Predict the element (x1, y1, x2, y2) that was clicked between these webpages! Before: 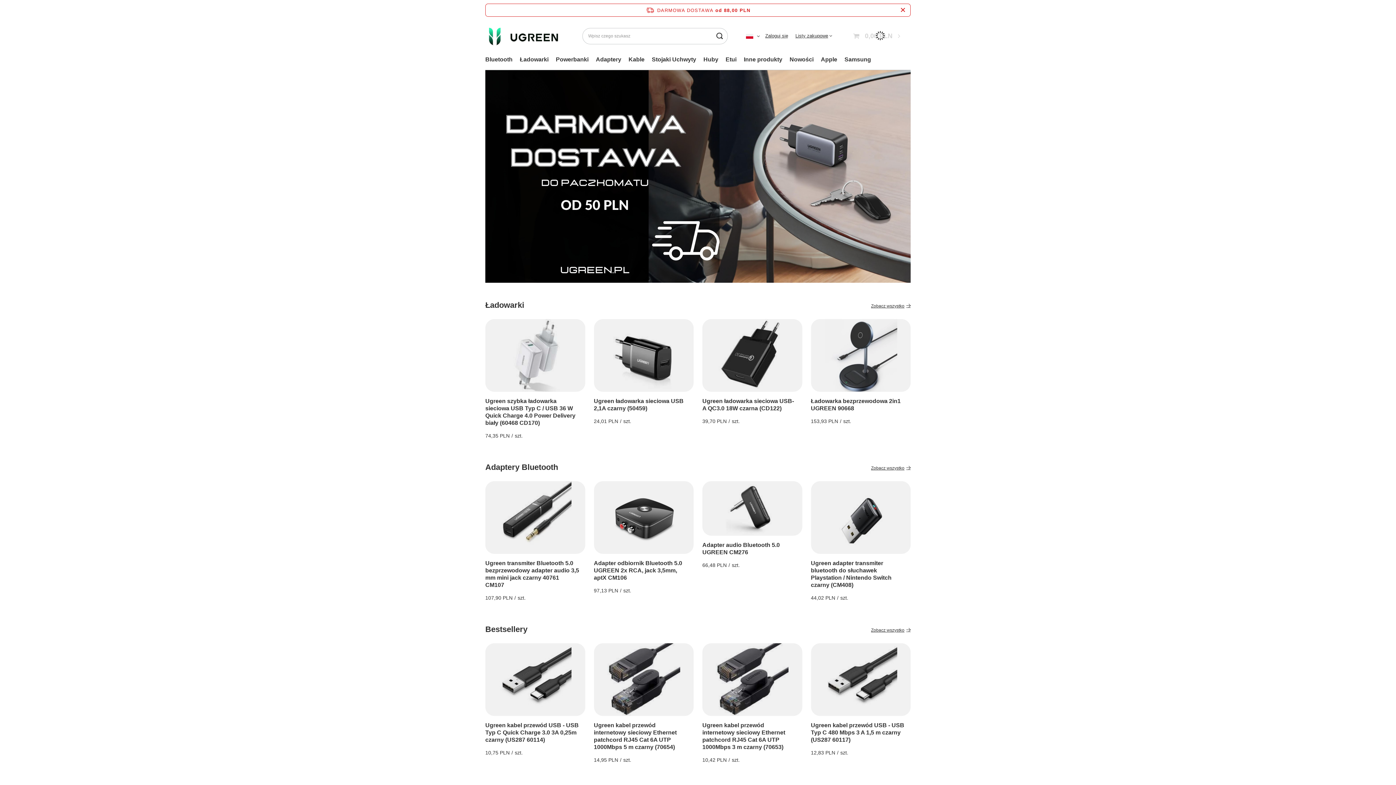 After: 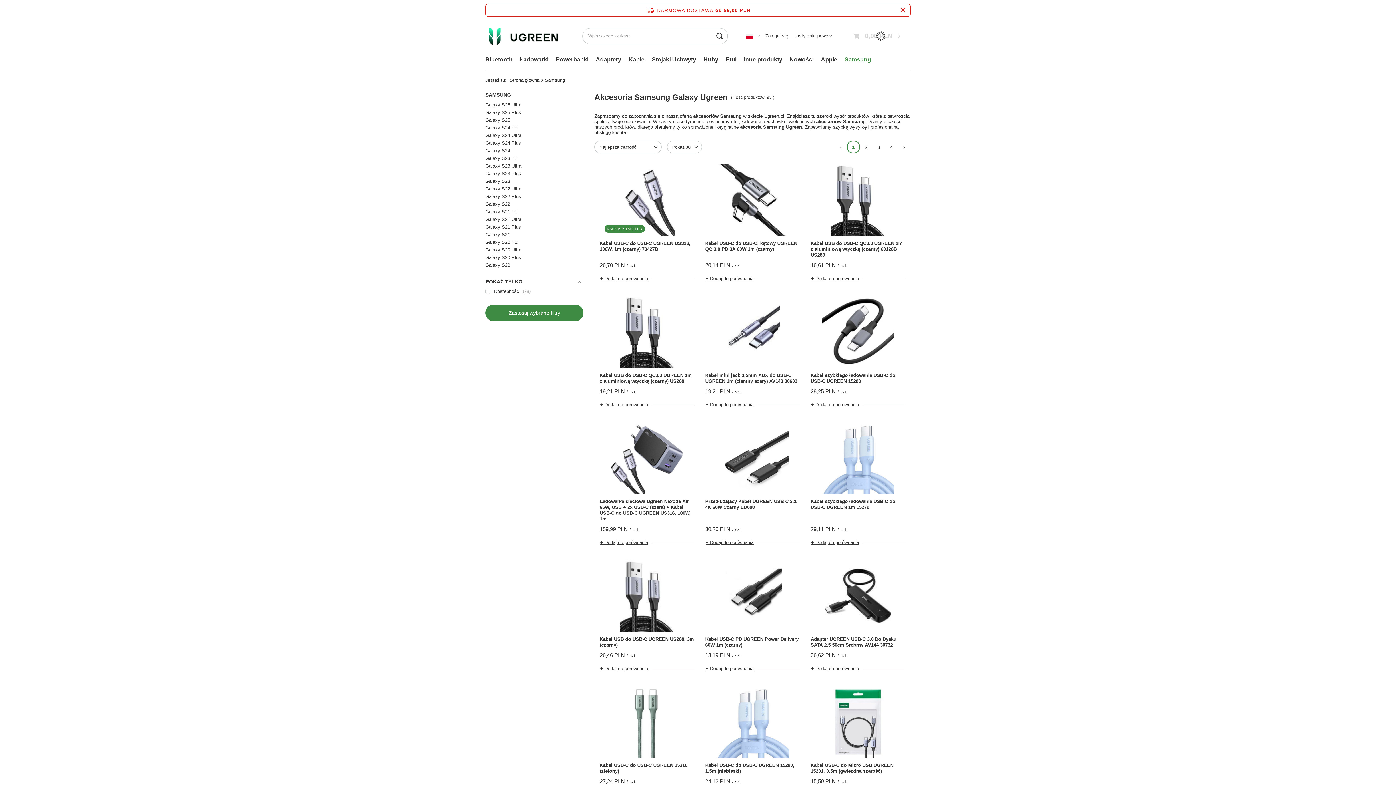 Action: bbox: (841, 54, 874, 66) label: Samsung